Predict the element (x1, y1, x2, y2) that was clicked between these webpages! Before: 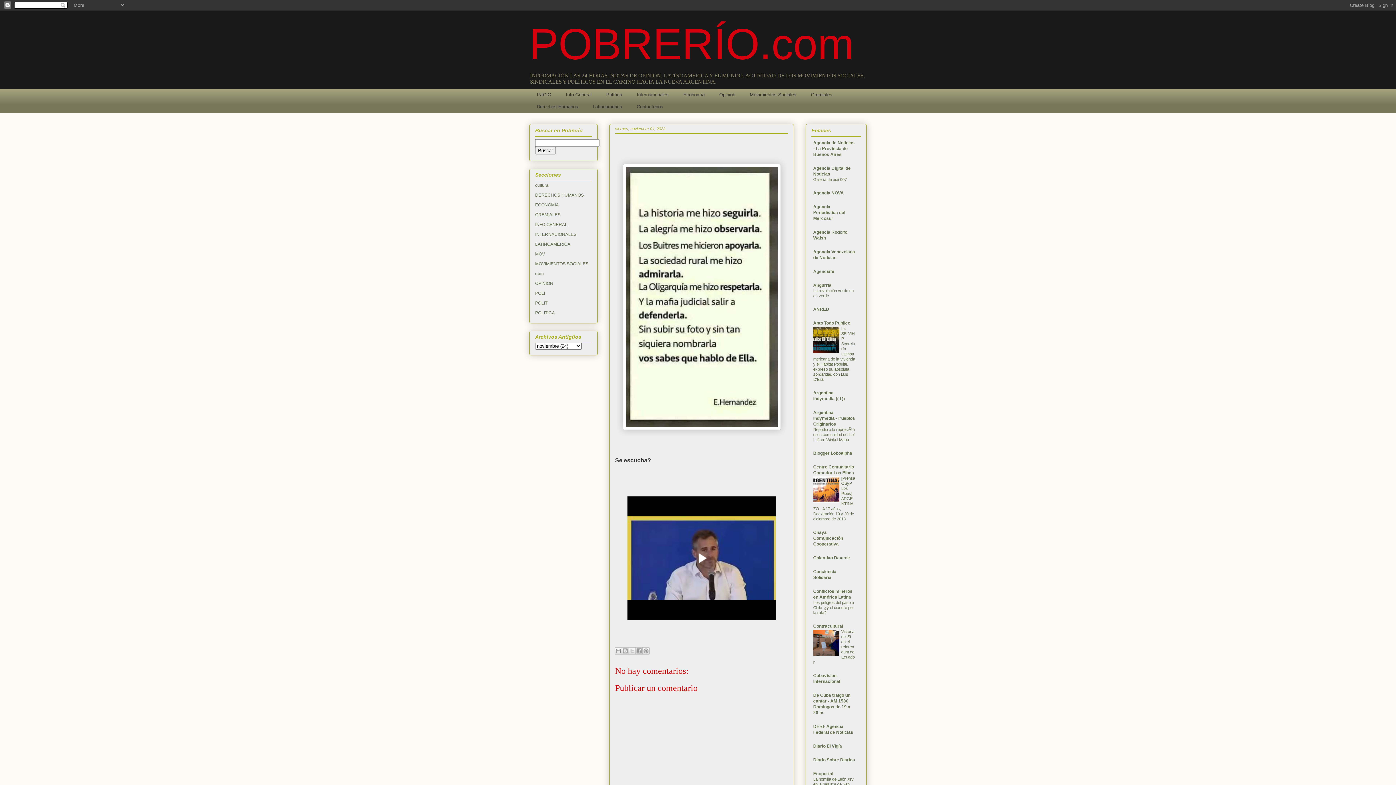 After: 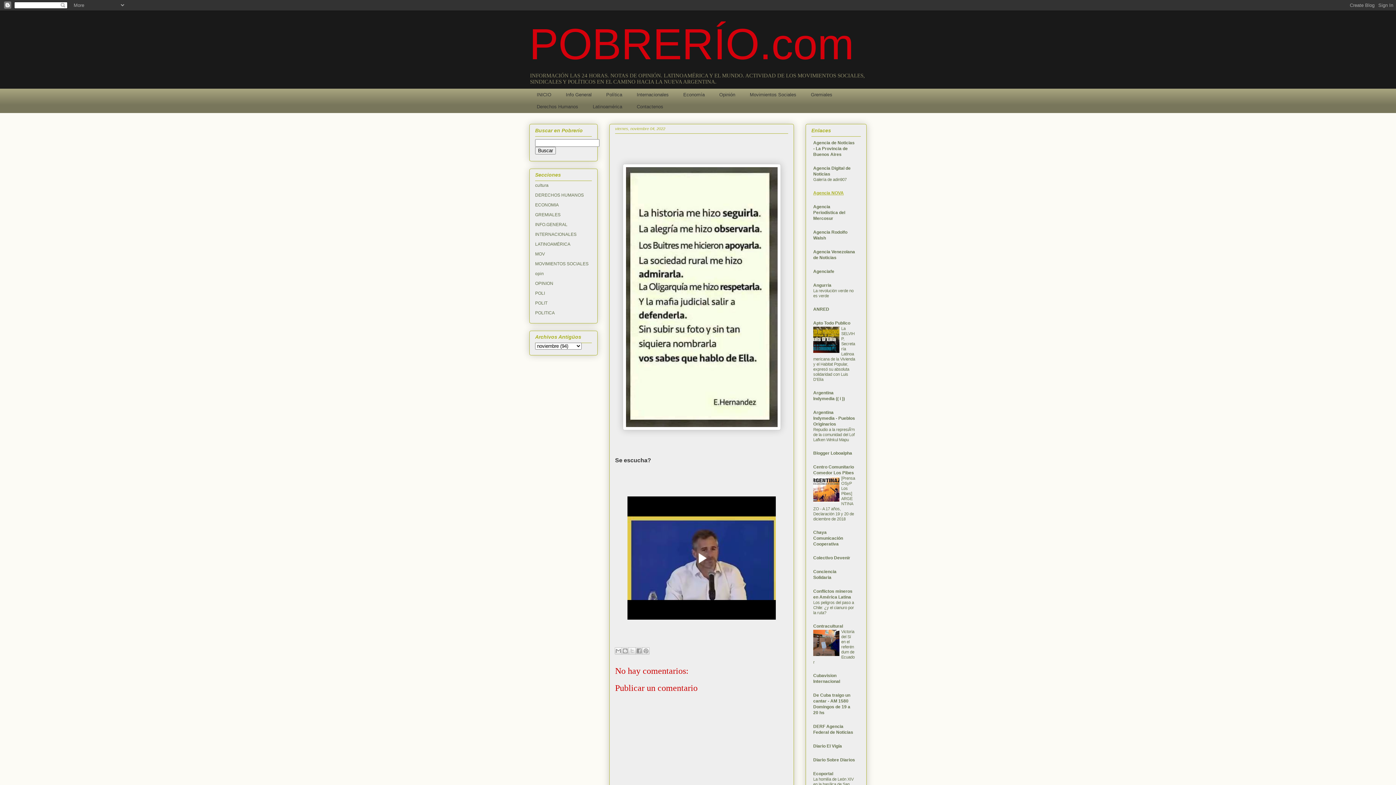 Action: label: Agencia NOVA bbox: (813, 190, 844, 195)